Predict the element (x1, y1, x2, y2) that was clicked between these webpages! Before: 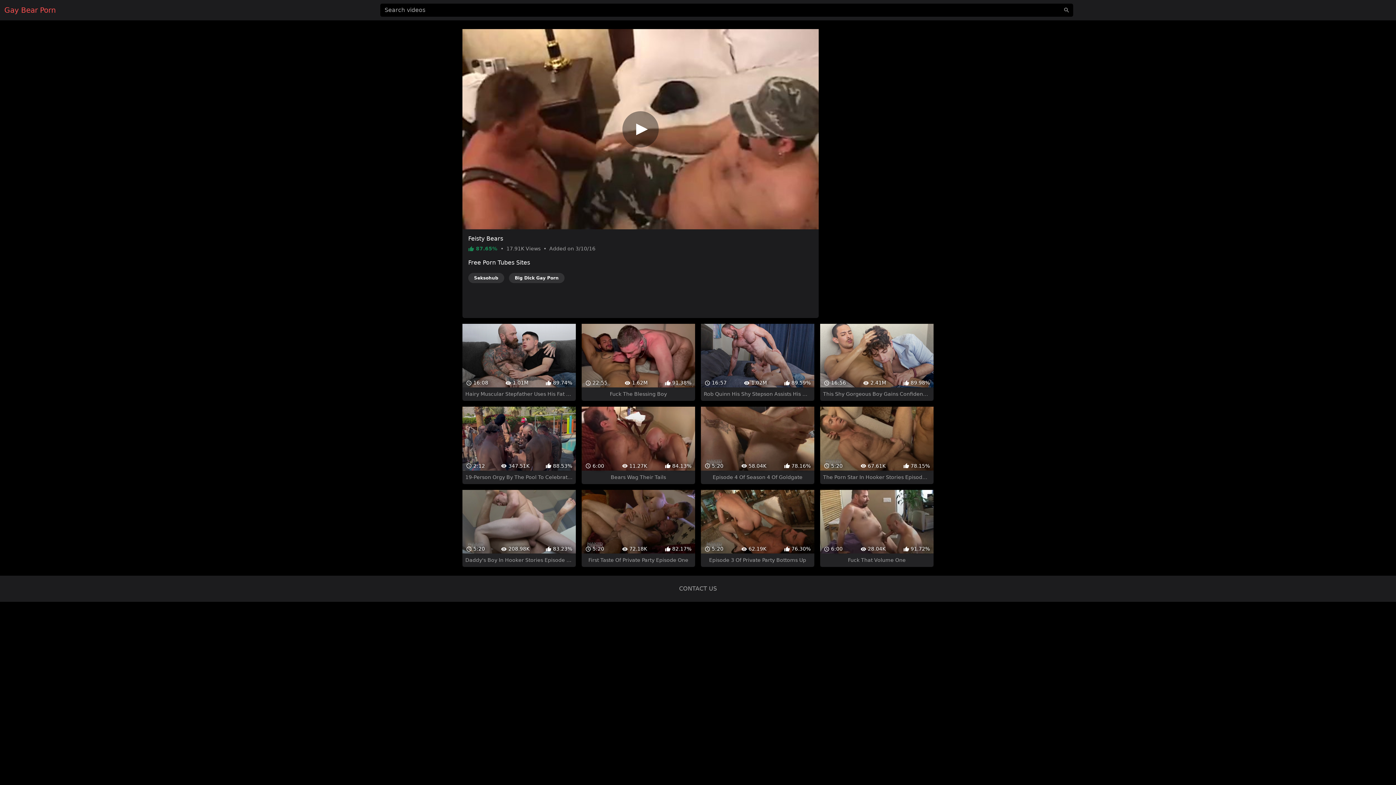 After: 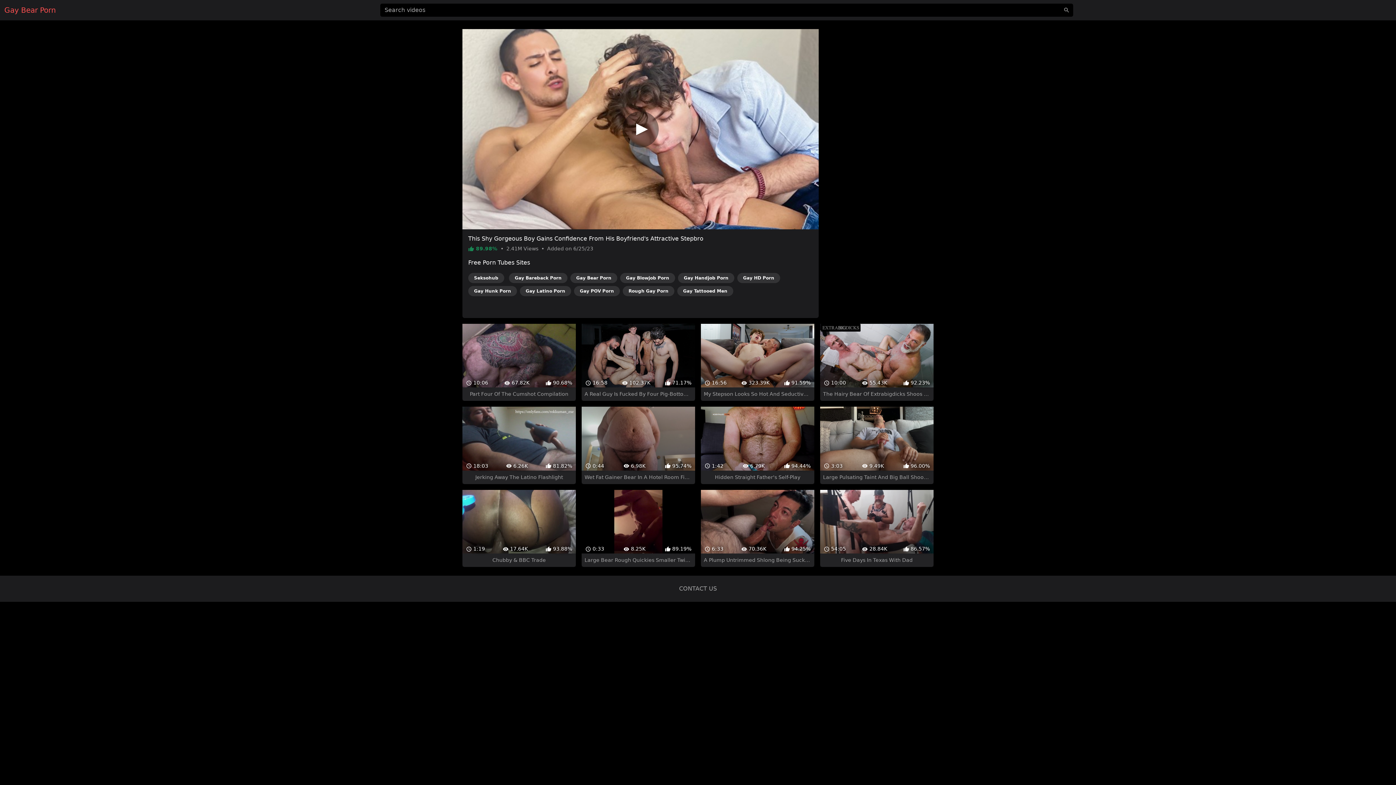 Action: label:  16:56
 2.41M
 89.98%
This Shy Gorgeous Boy Gains Confidence From His Boyfriend's Attractive Stepbro bbox: (820, 297, 933, 375)